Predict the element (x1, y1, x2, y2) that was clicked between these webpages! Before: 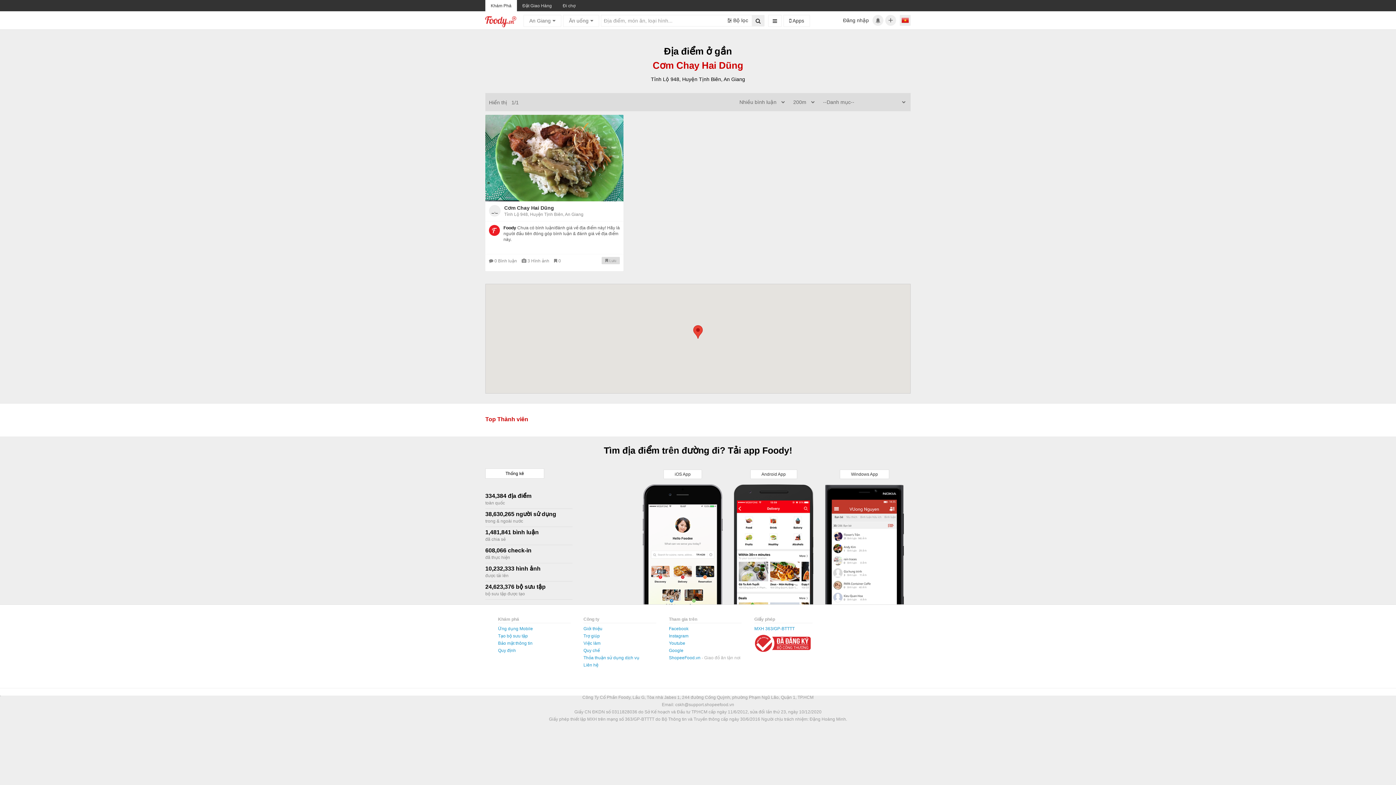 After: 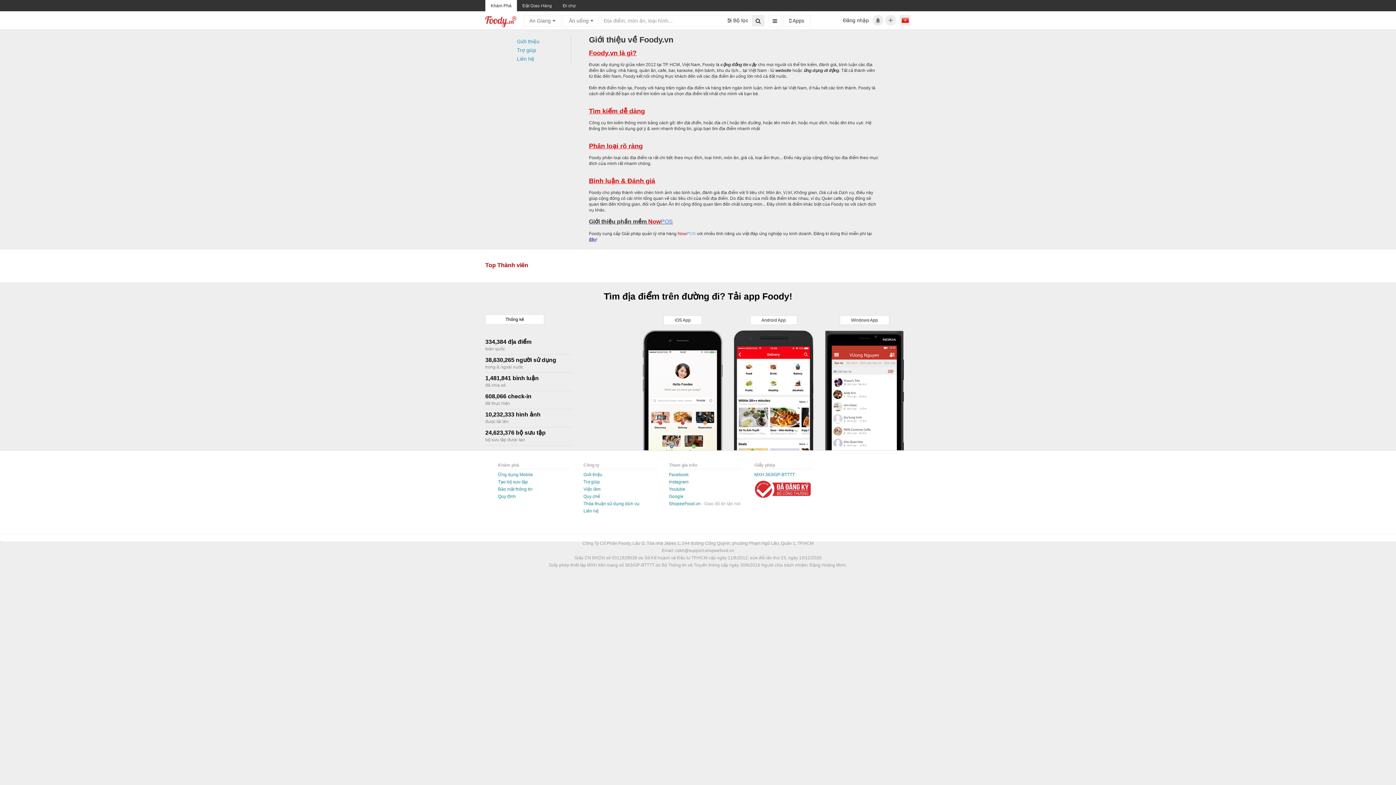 Action: bbox: (583, 626, 602, 631) label: Giới thiệu